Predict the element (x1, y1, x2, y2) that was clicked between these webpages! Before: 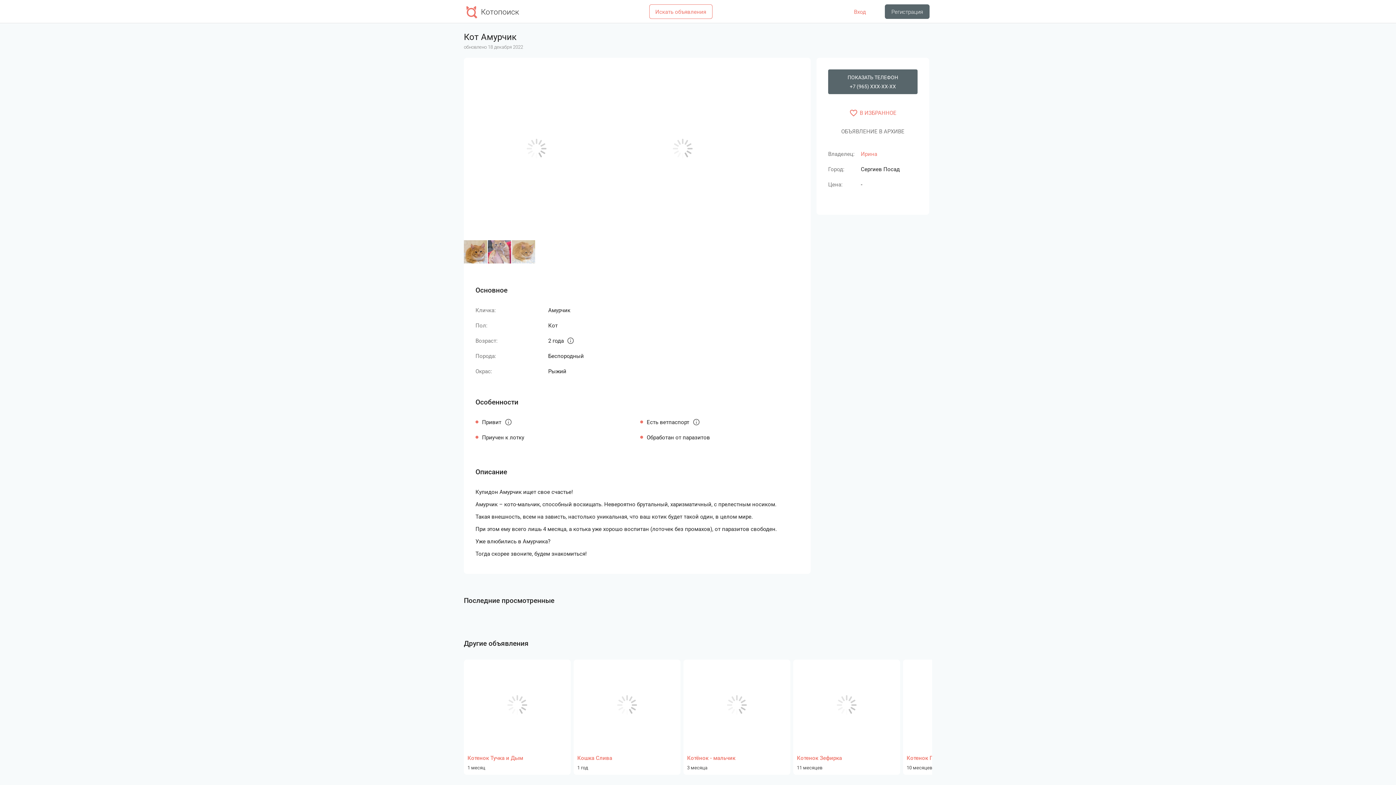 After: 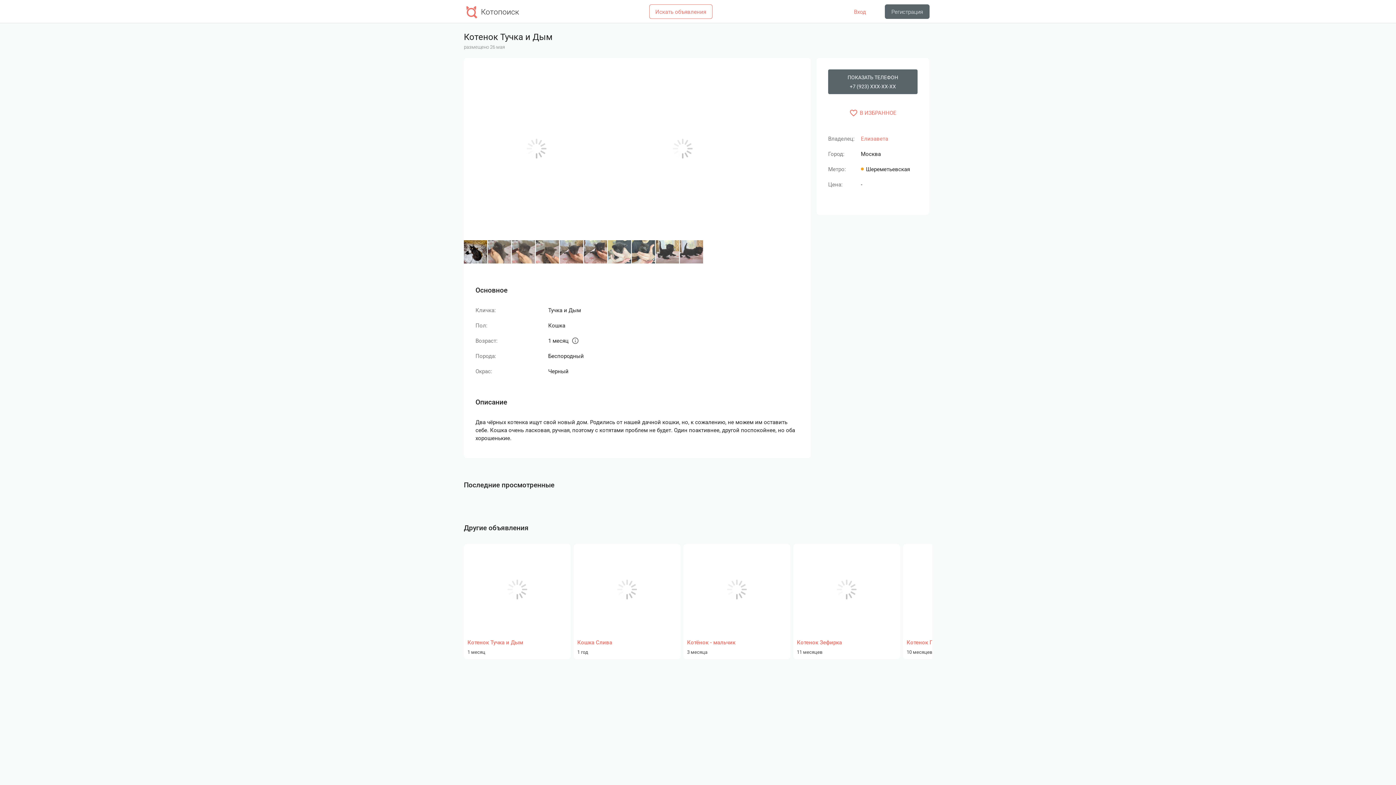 Action: bbox: (464, 660, 570, 775) label: Котенок Тучка и Дым
1 месяц